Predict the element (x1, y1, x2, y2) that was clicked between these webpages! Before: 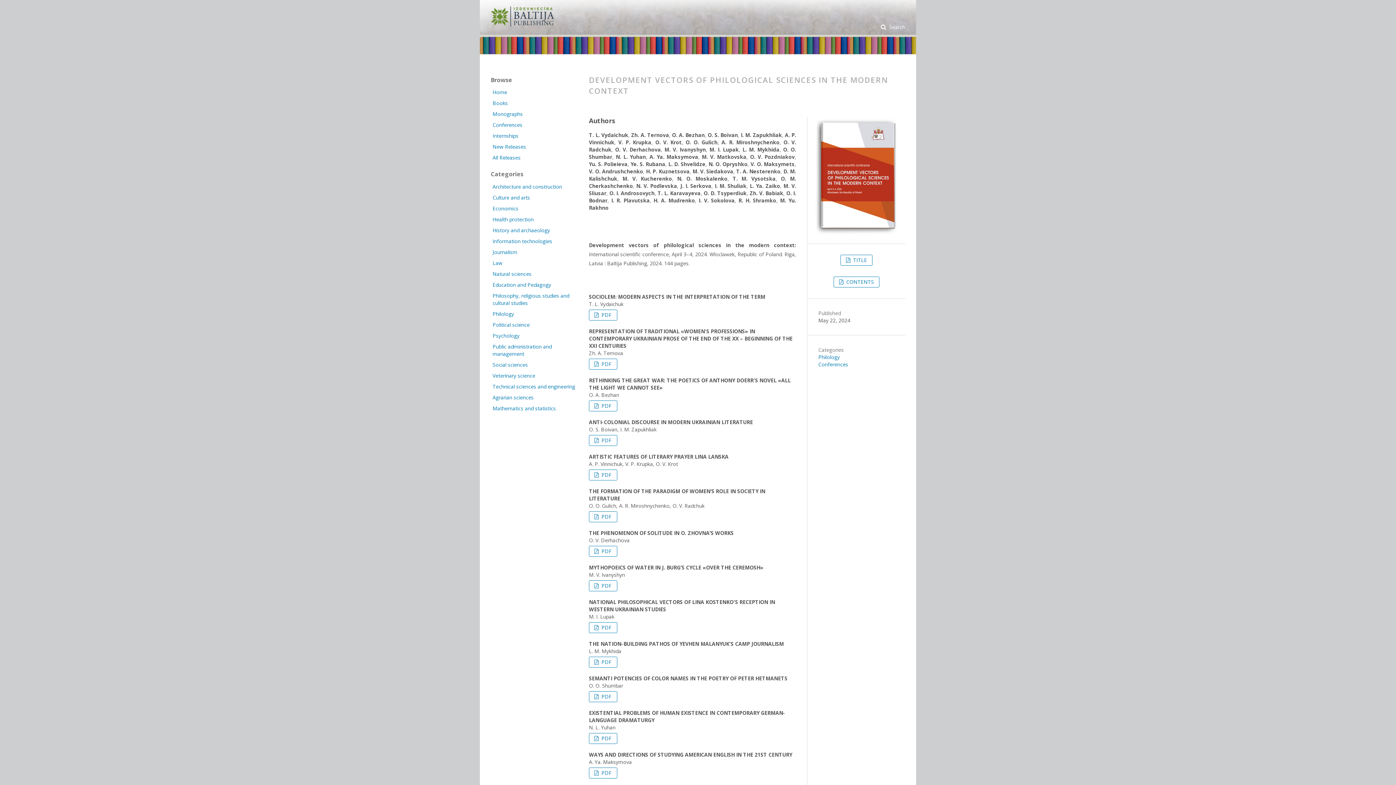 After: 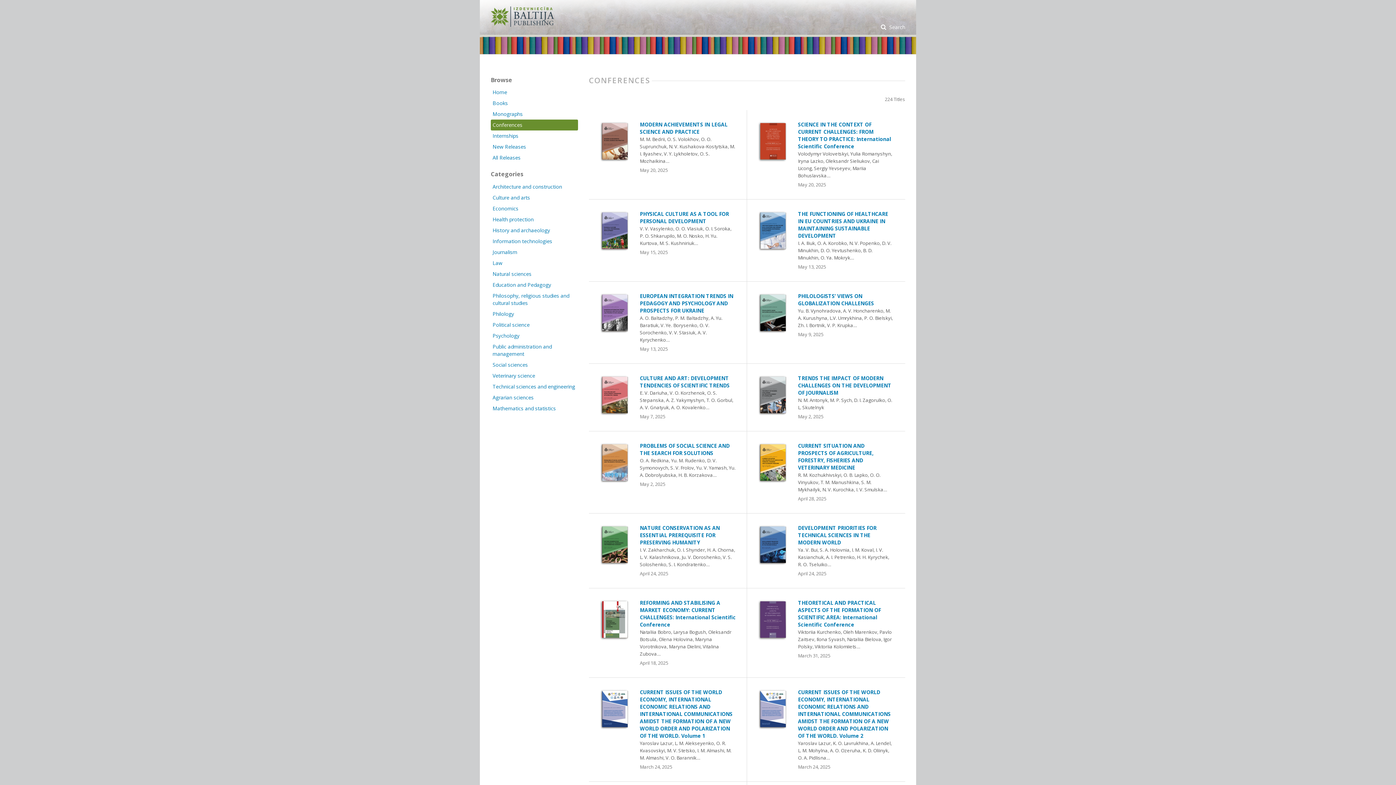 Action: label: Conferences bbox: (490, 119, 578, 130)